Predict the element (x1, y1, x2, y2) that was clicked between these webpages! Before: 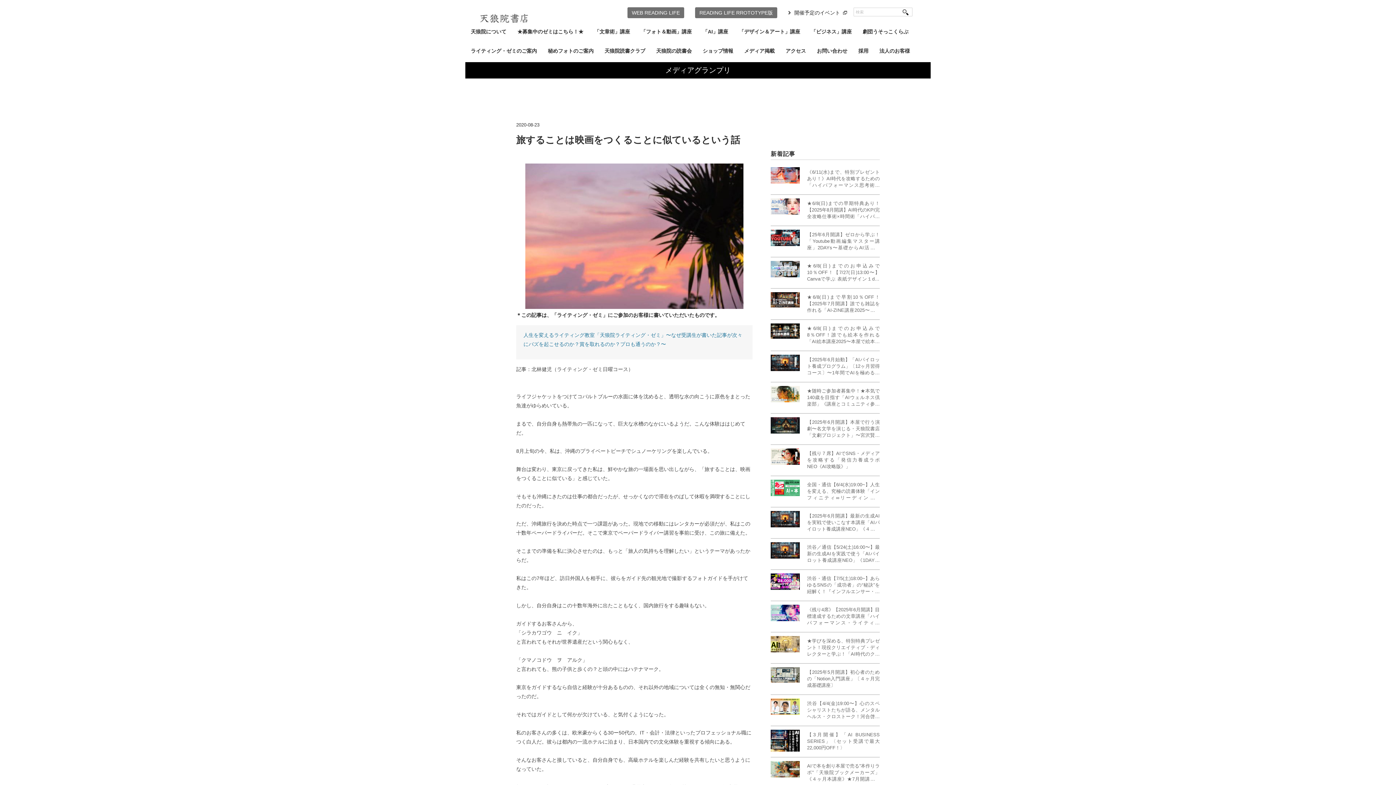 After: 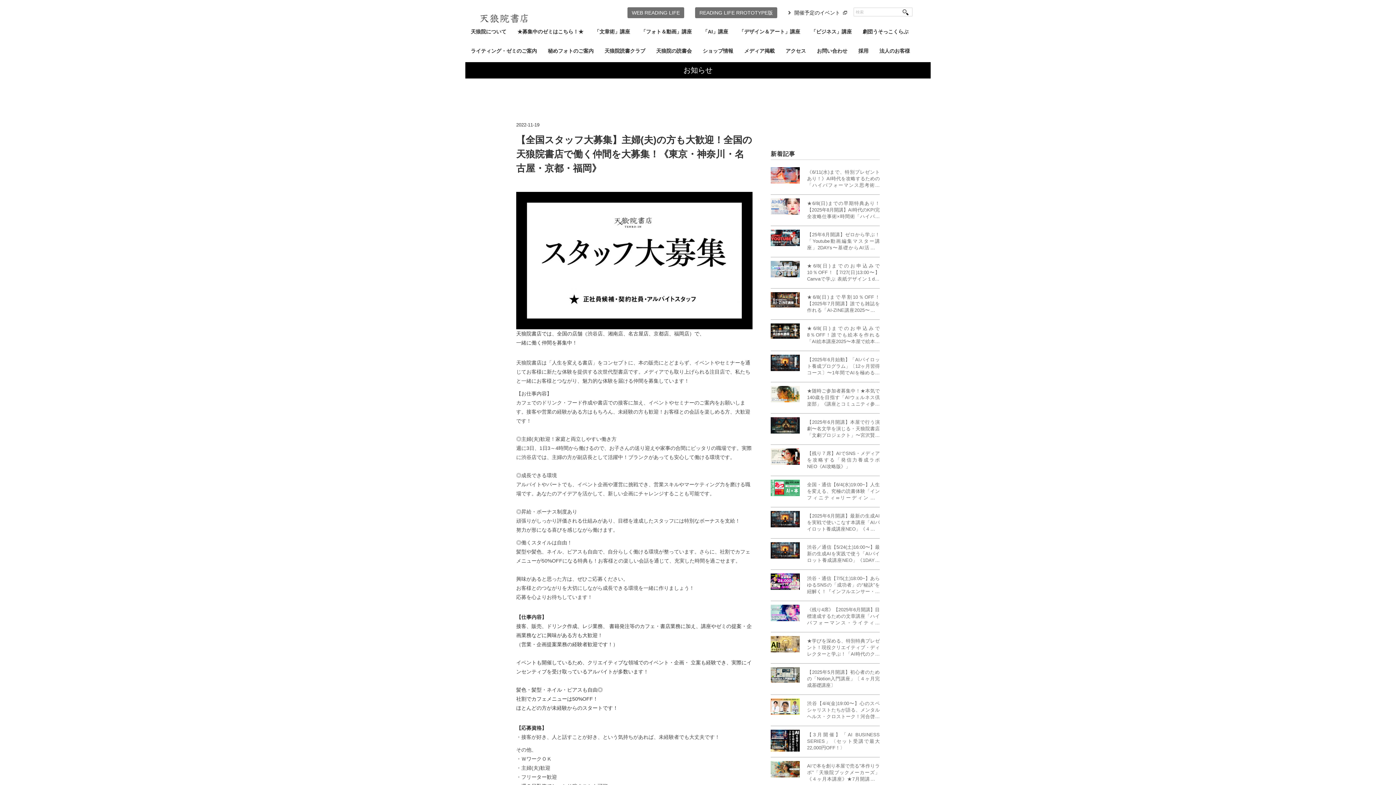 Action: bbox: (853, 42, 874, 62) label: 採用